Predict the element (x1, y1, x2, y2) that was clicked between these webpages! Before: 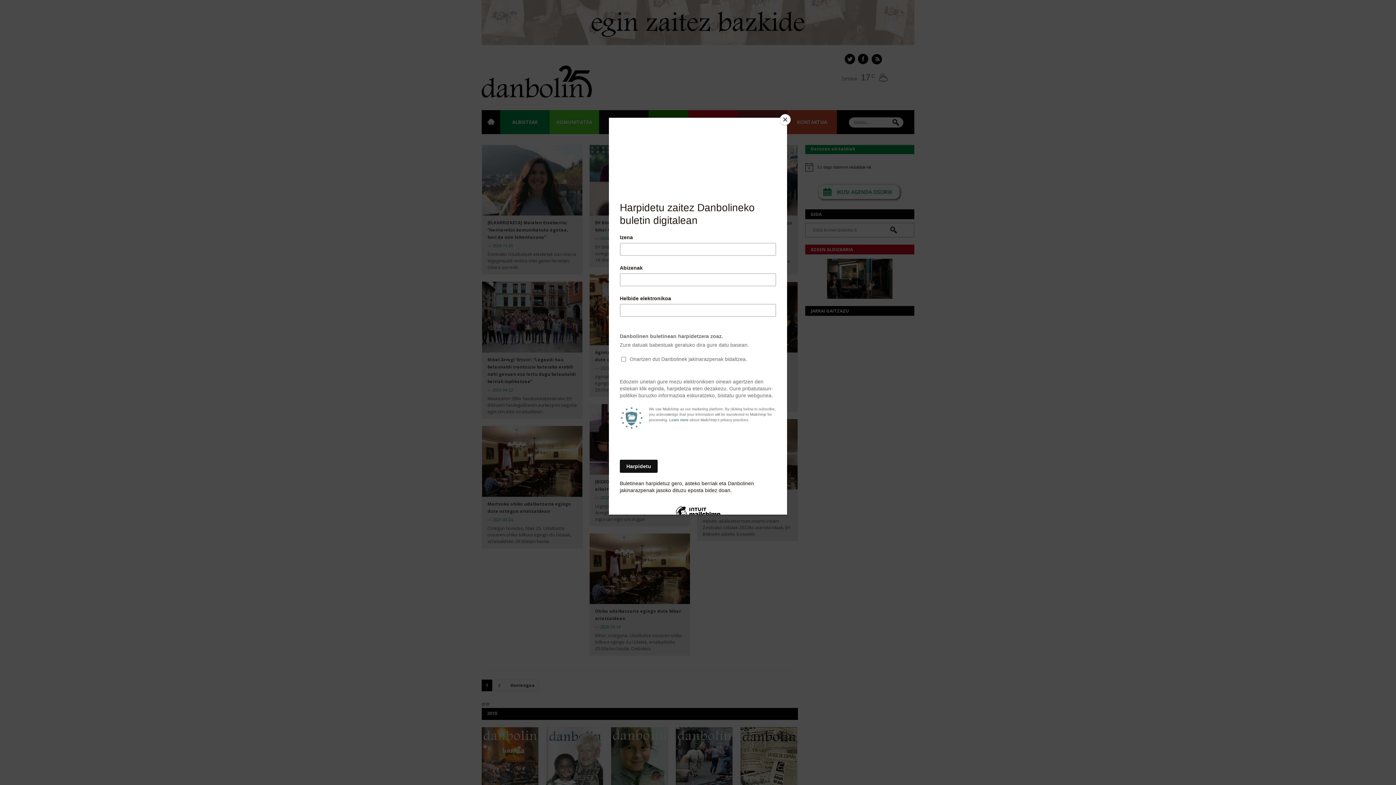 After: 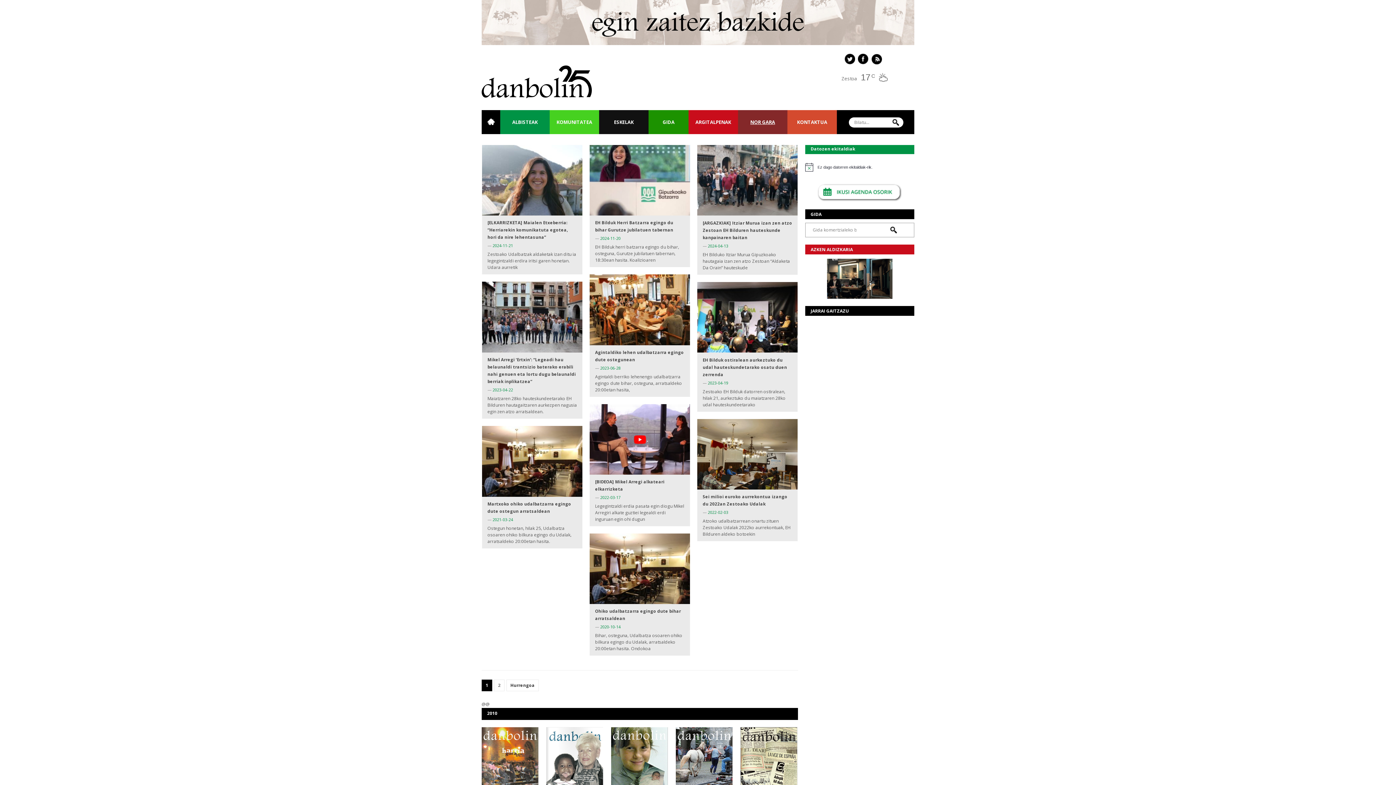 Action: label: Close bbox: (780, 114, 790, 125)